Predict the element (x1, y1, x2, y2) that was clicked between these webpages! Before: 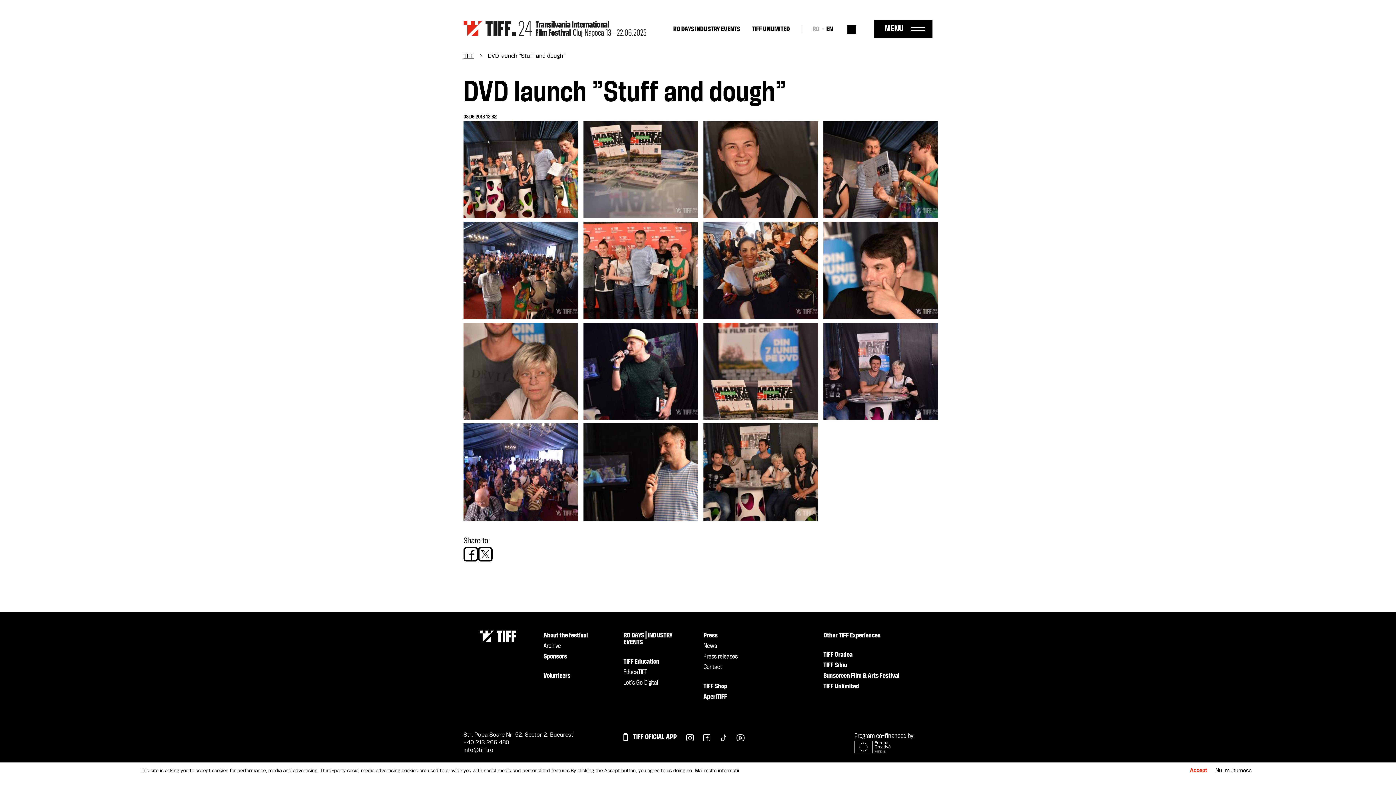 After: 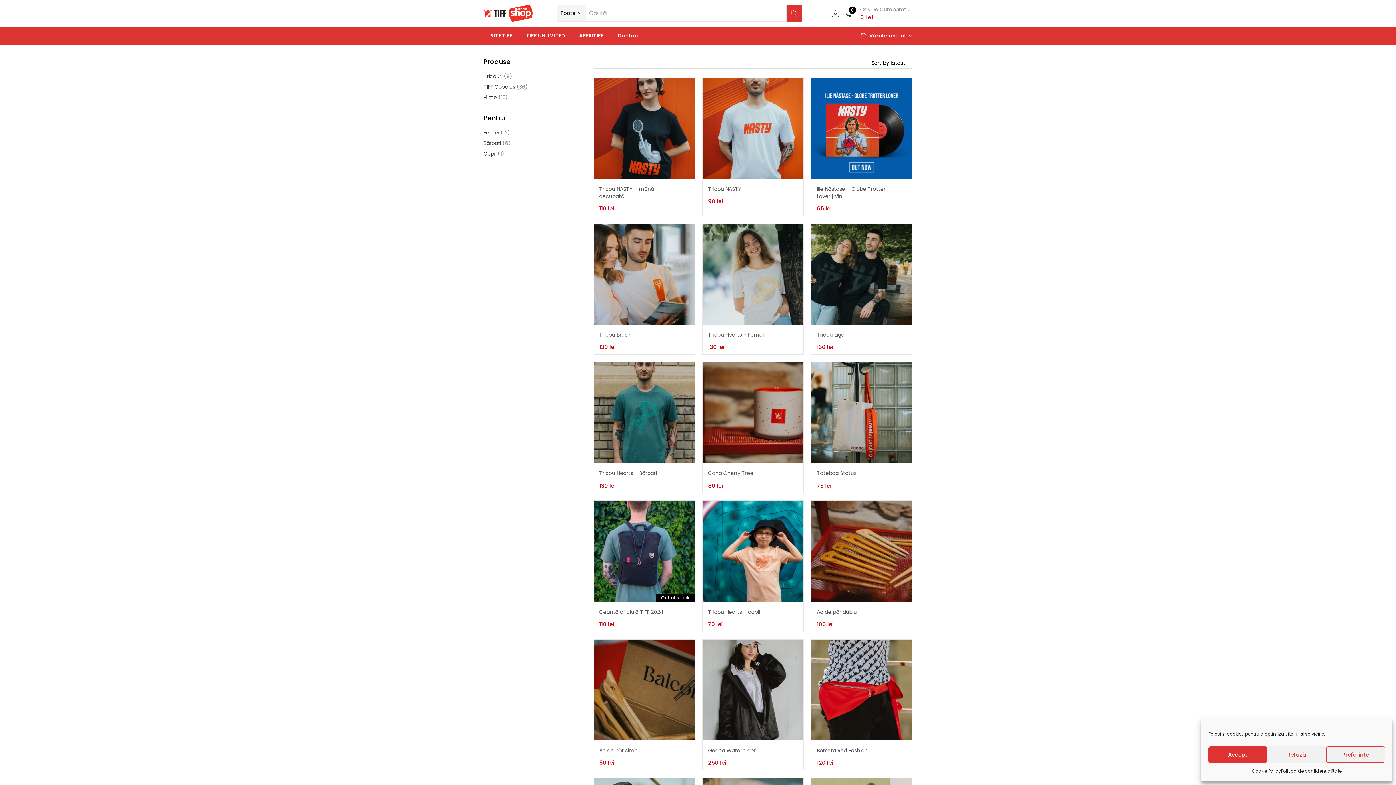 Action: label: TIFF Shop bbox: (703, 683, 727, 689)